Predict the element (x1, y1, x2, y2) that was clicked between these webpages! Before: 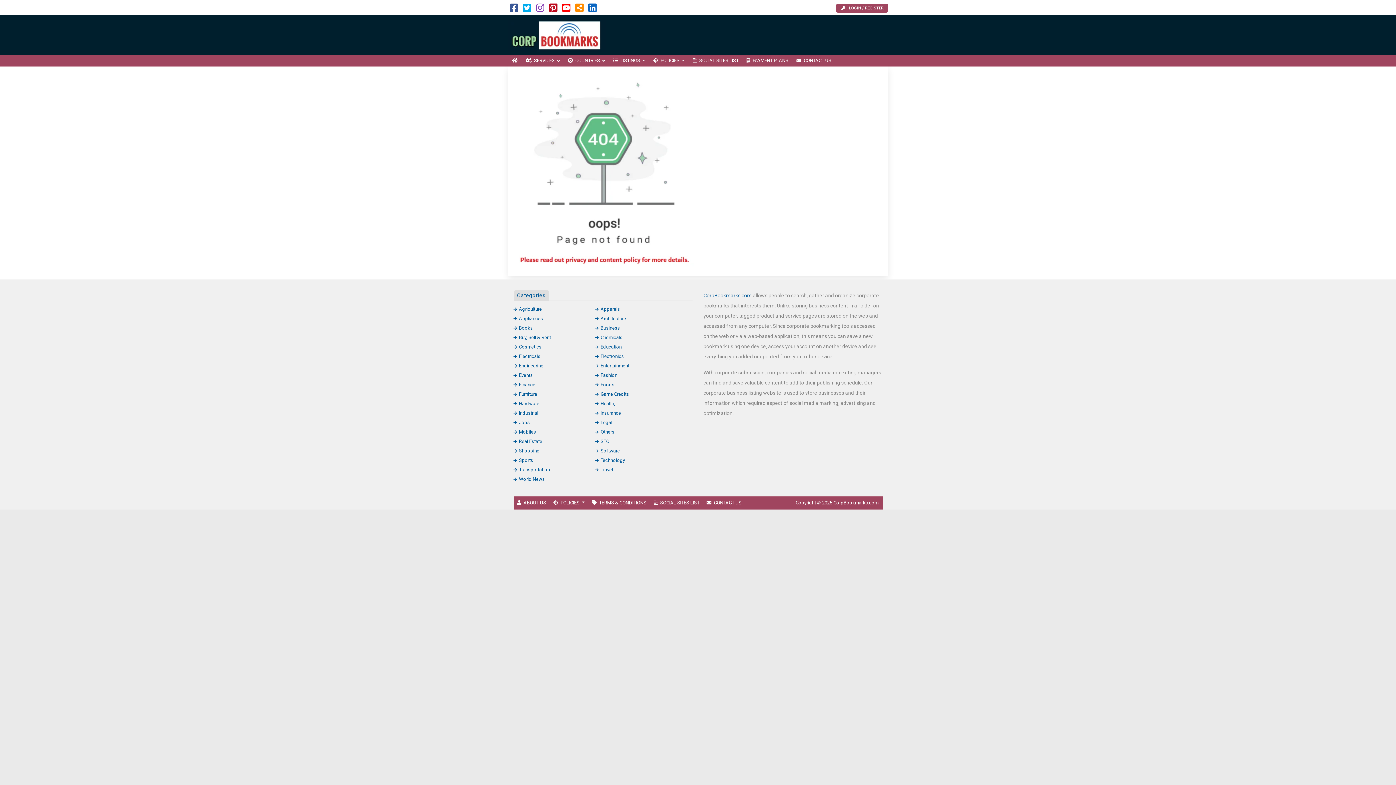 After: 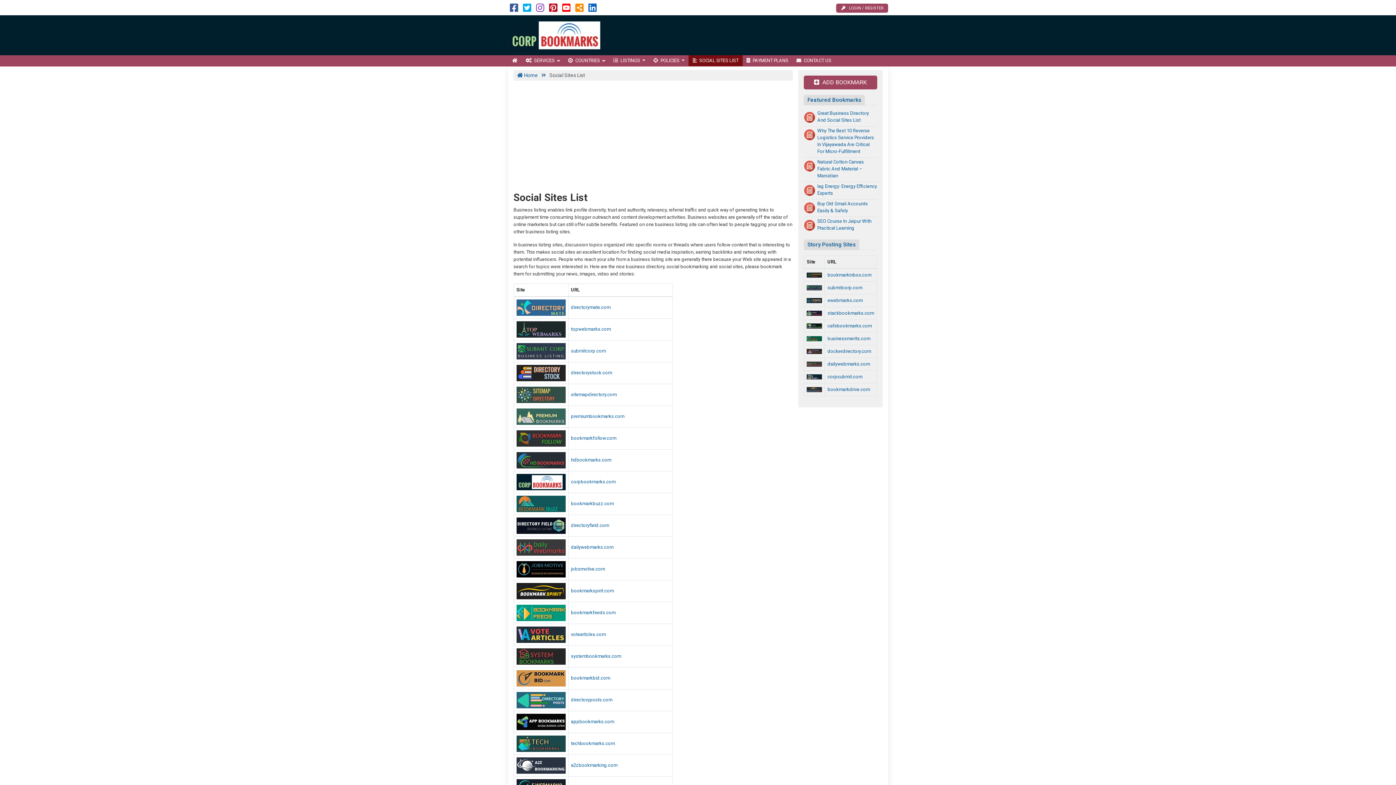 Action: label: SOCIAL SITES LIST bbox: (688, 55, 742, 66)